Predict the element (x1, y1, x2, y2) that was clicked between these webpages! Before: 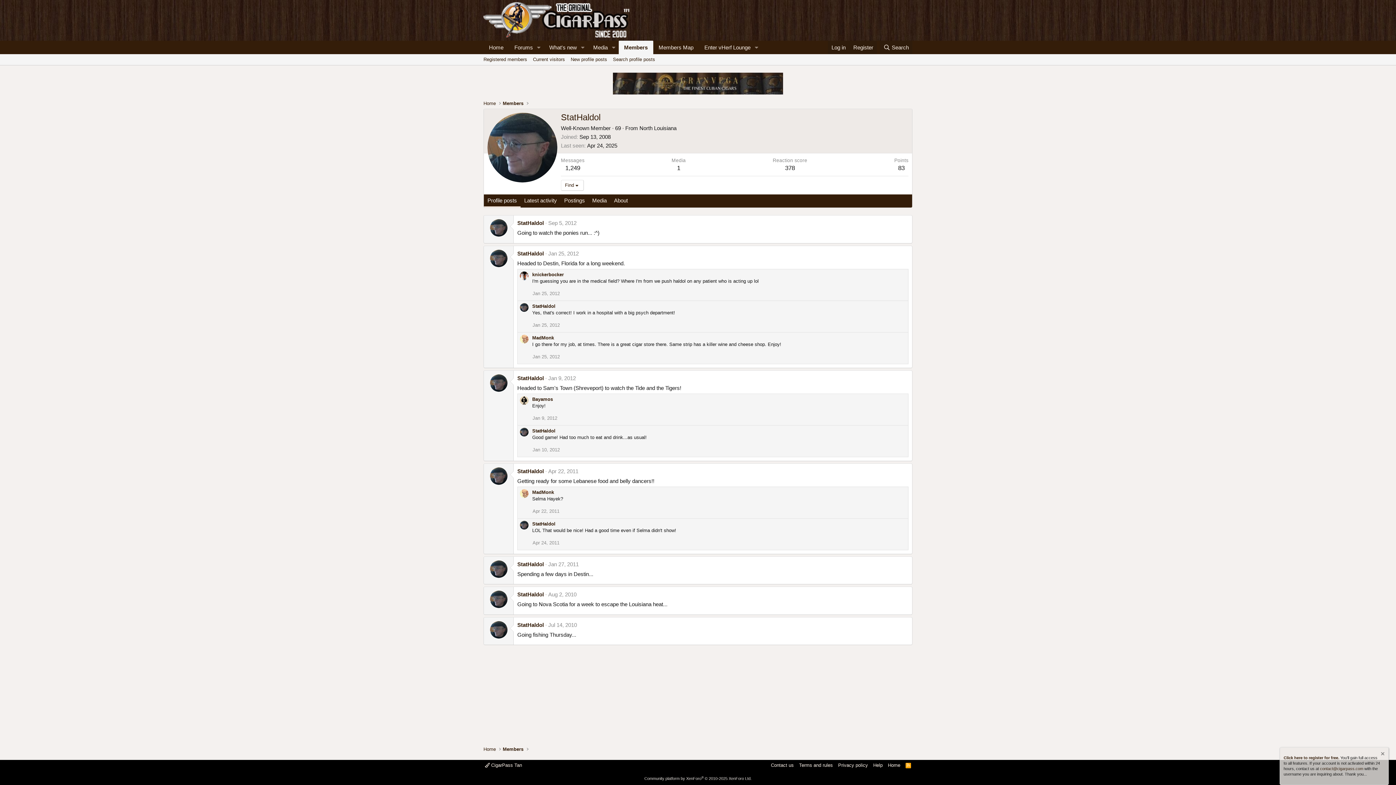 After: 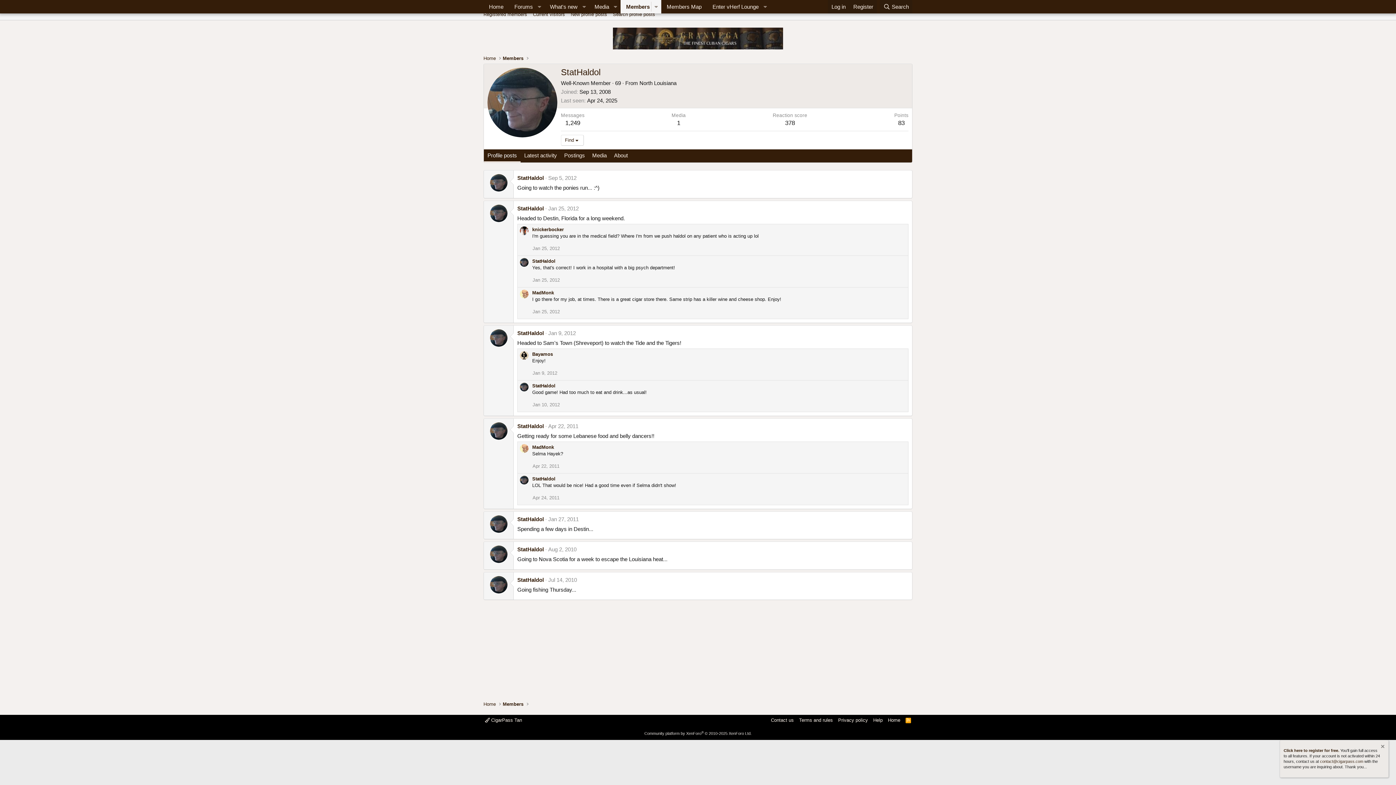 Action: label: Jan 27, 2011 bbox: (548, 561, 578, 567)